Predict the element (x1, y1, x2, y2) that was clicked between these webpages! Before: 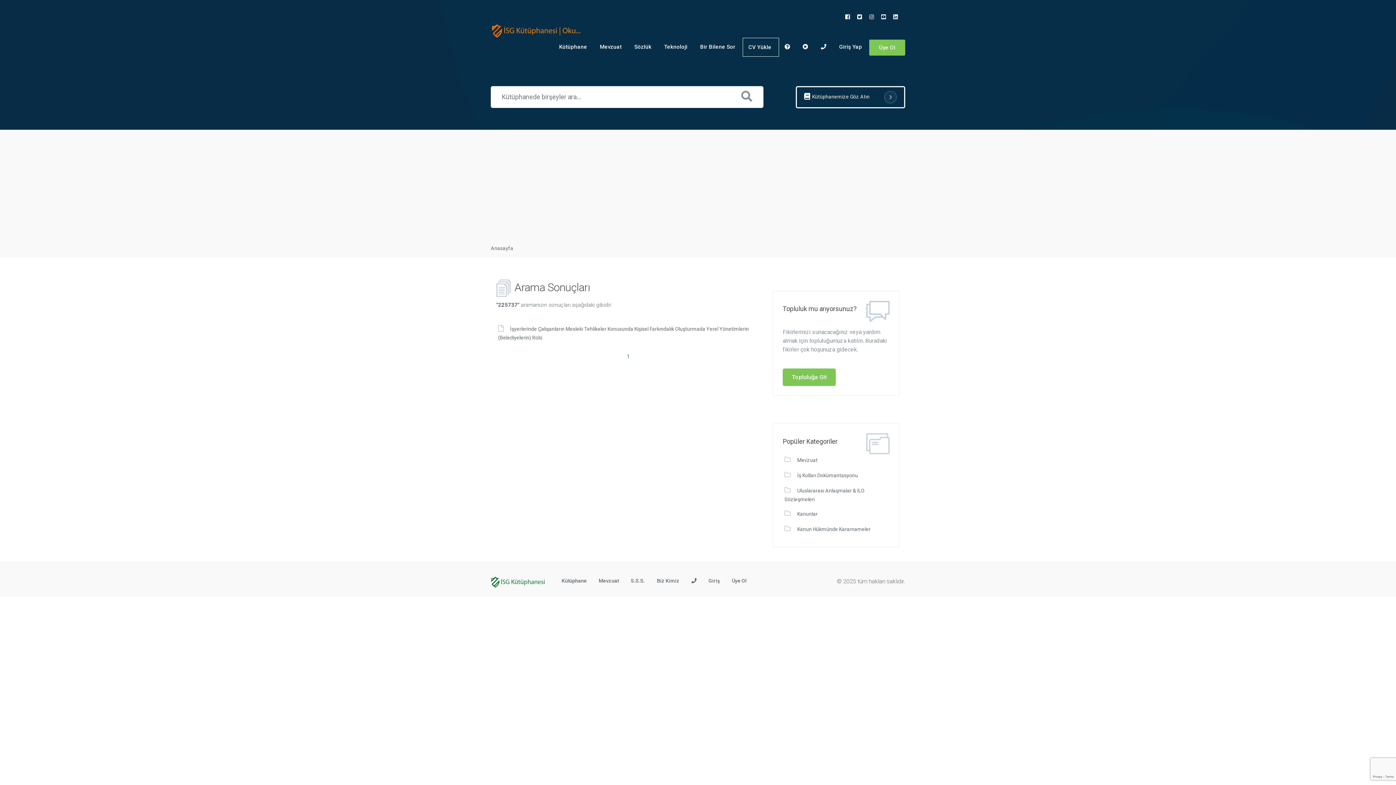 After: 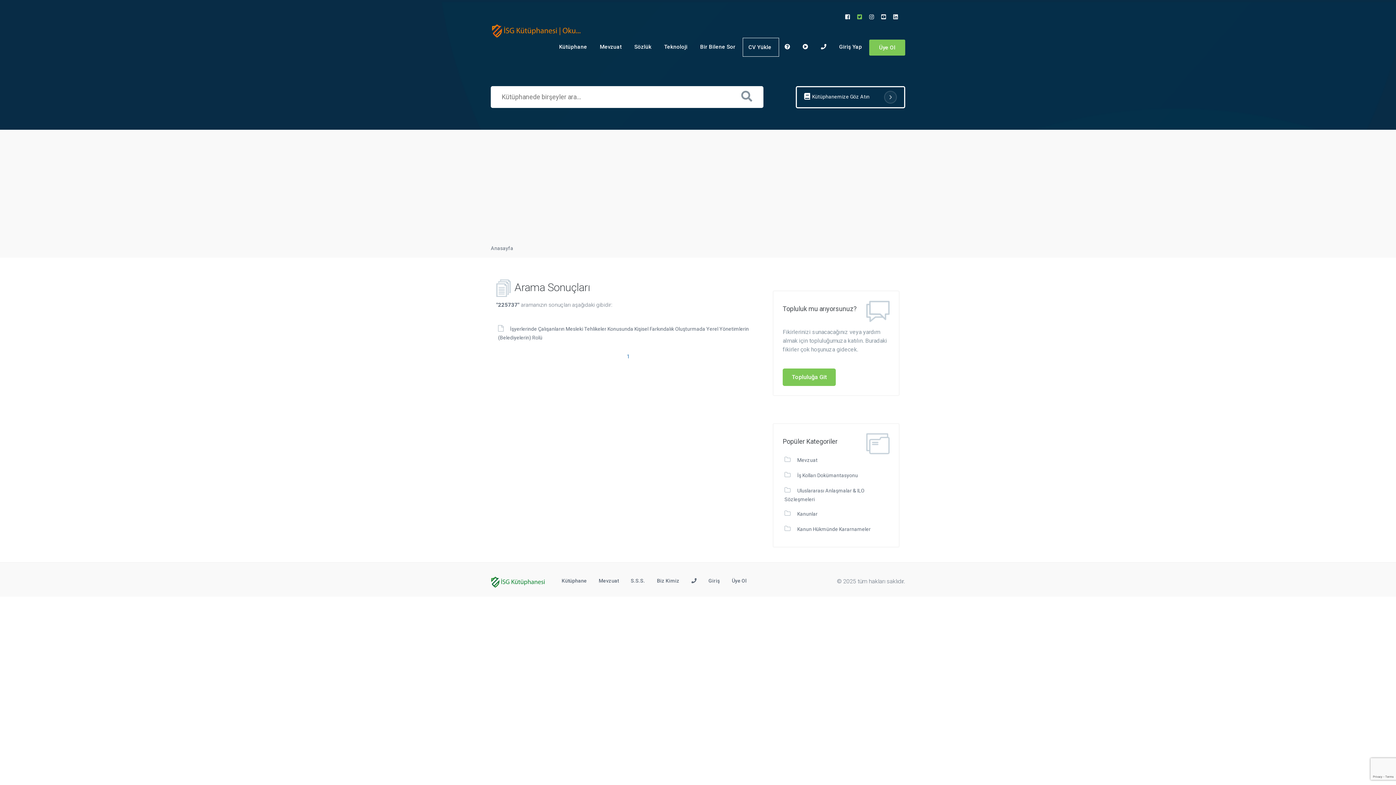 Action: bbox: (857, 13, 869, 20)